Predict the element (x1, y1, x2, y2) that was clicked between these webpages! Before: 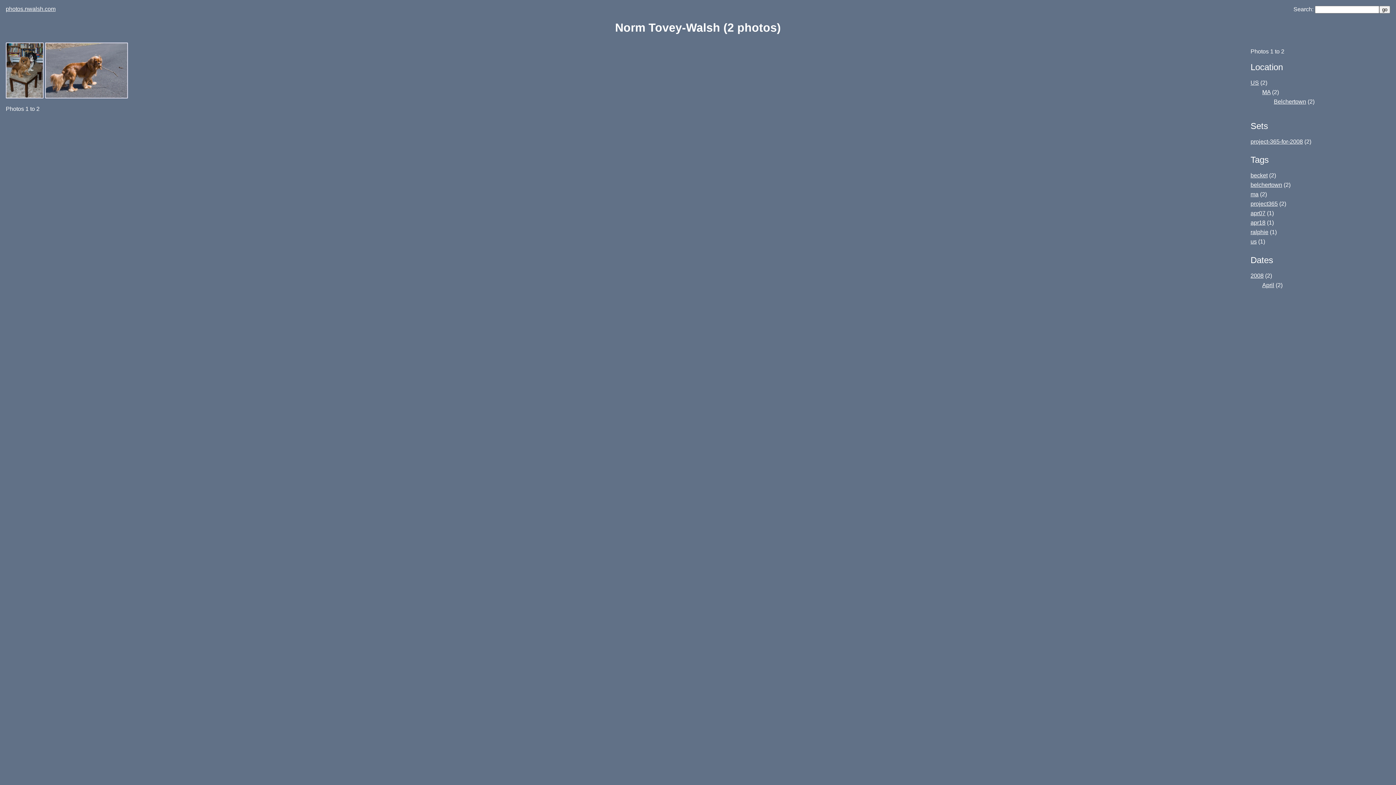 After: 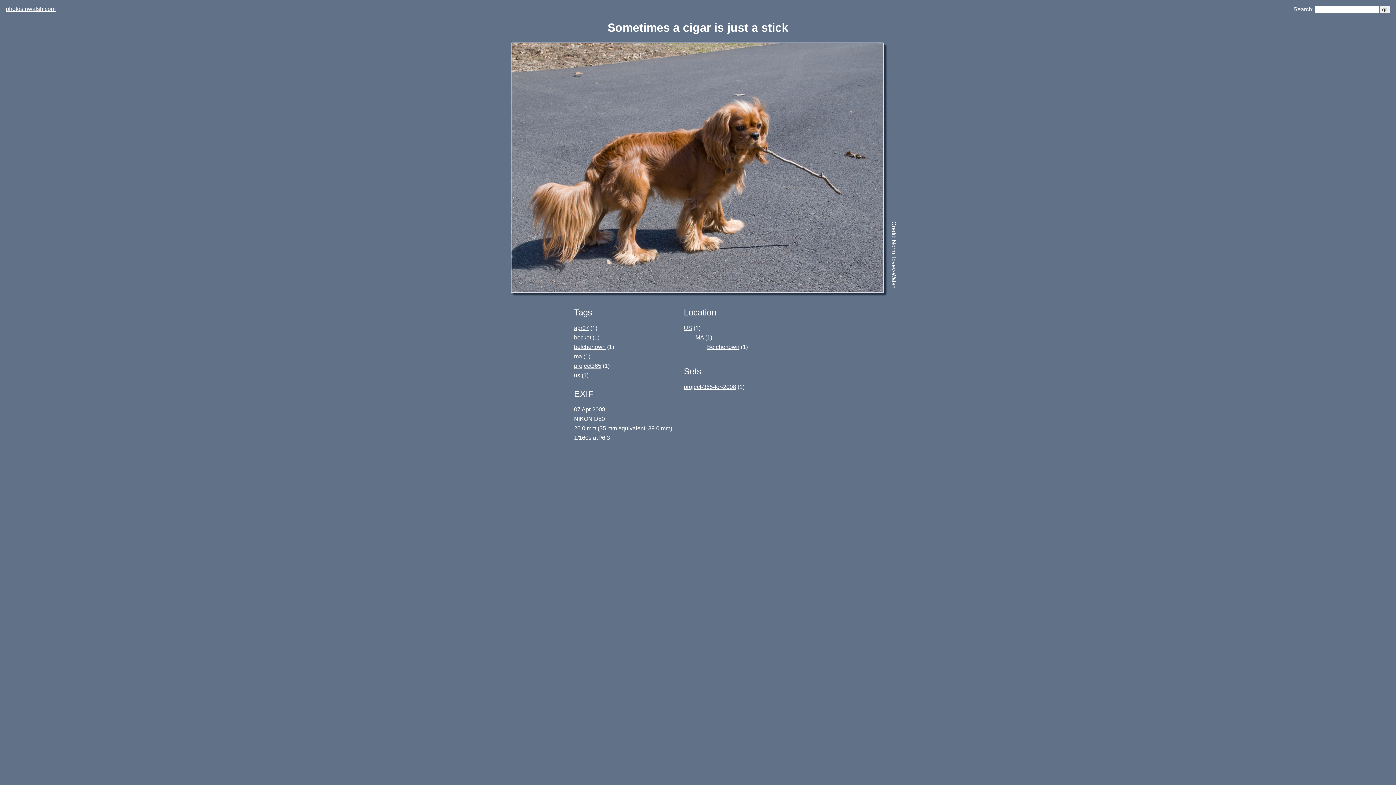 Action: bbox: (45, 93, 129, 99)